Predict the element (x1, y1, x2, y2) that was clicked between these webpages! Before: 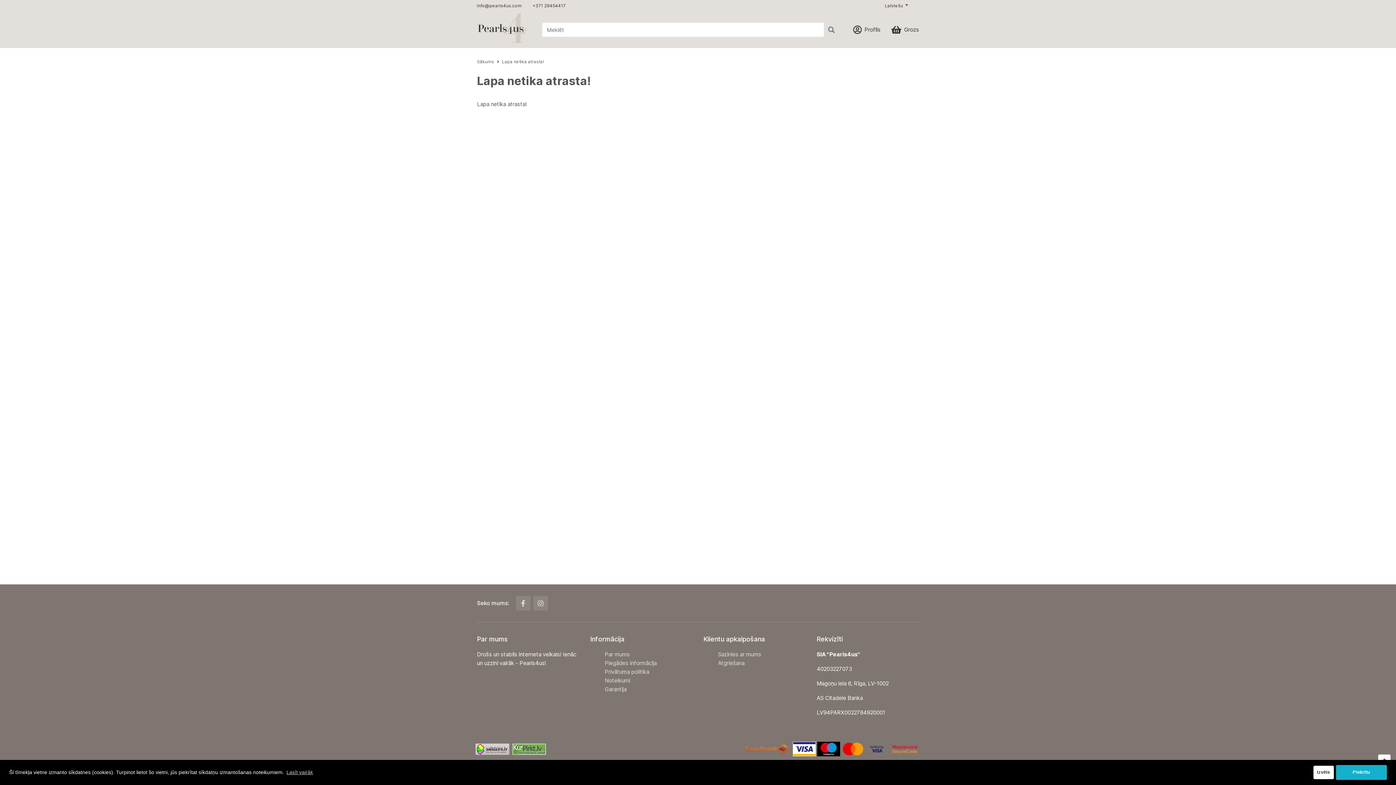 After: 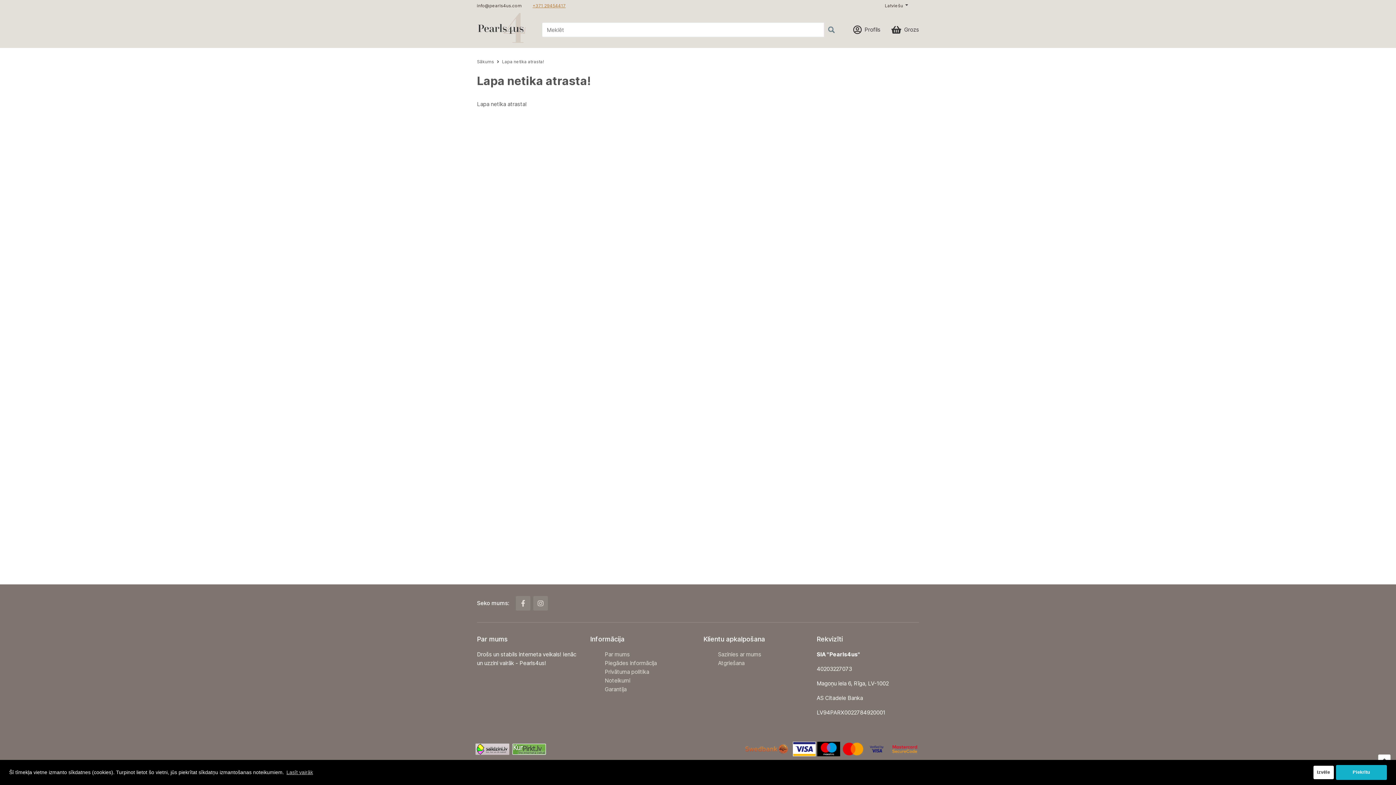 Action: bbox: (532, 2, 565, 8) label: +371 29454417